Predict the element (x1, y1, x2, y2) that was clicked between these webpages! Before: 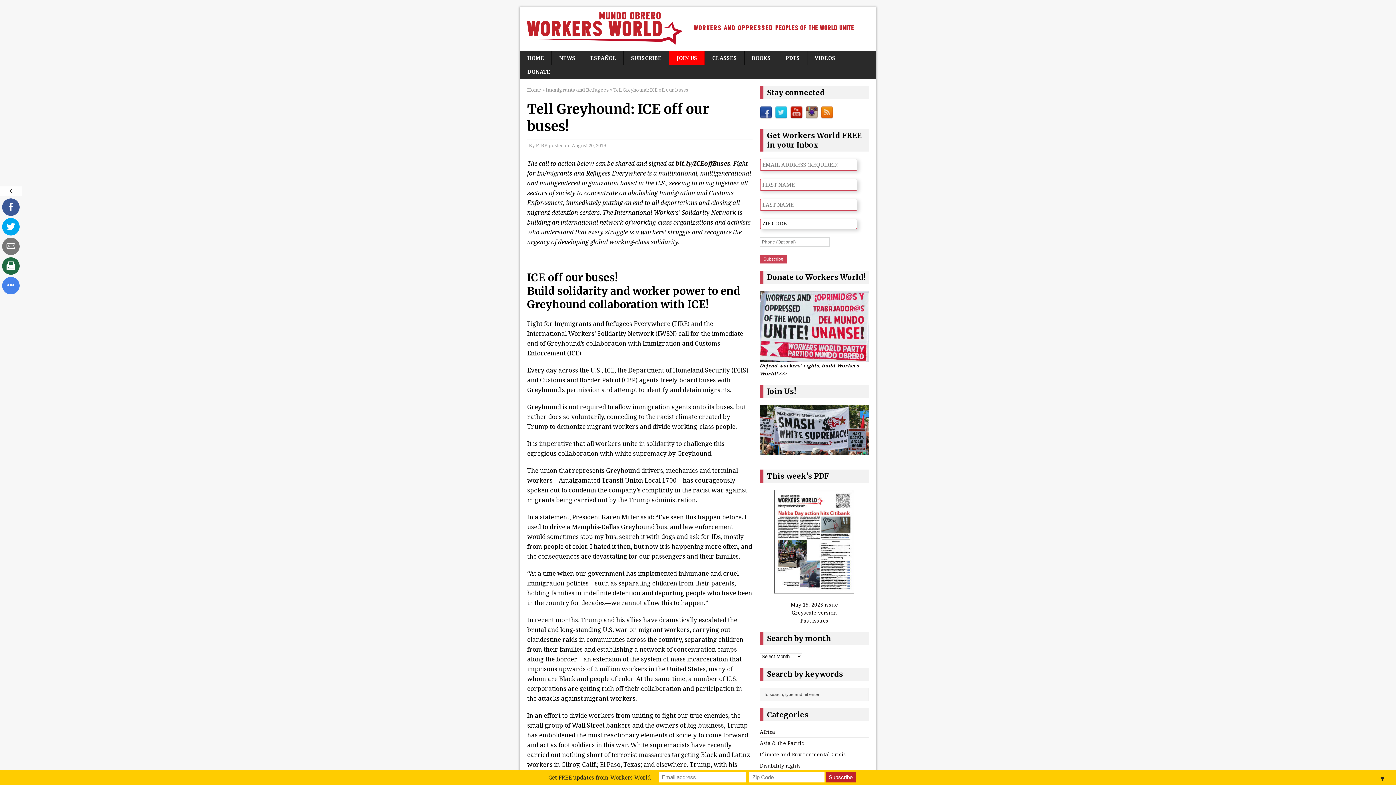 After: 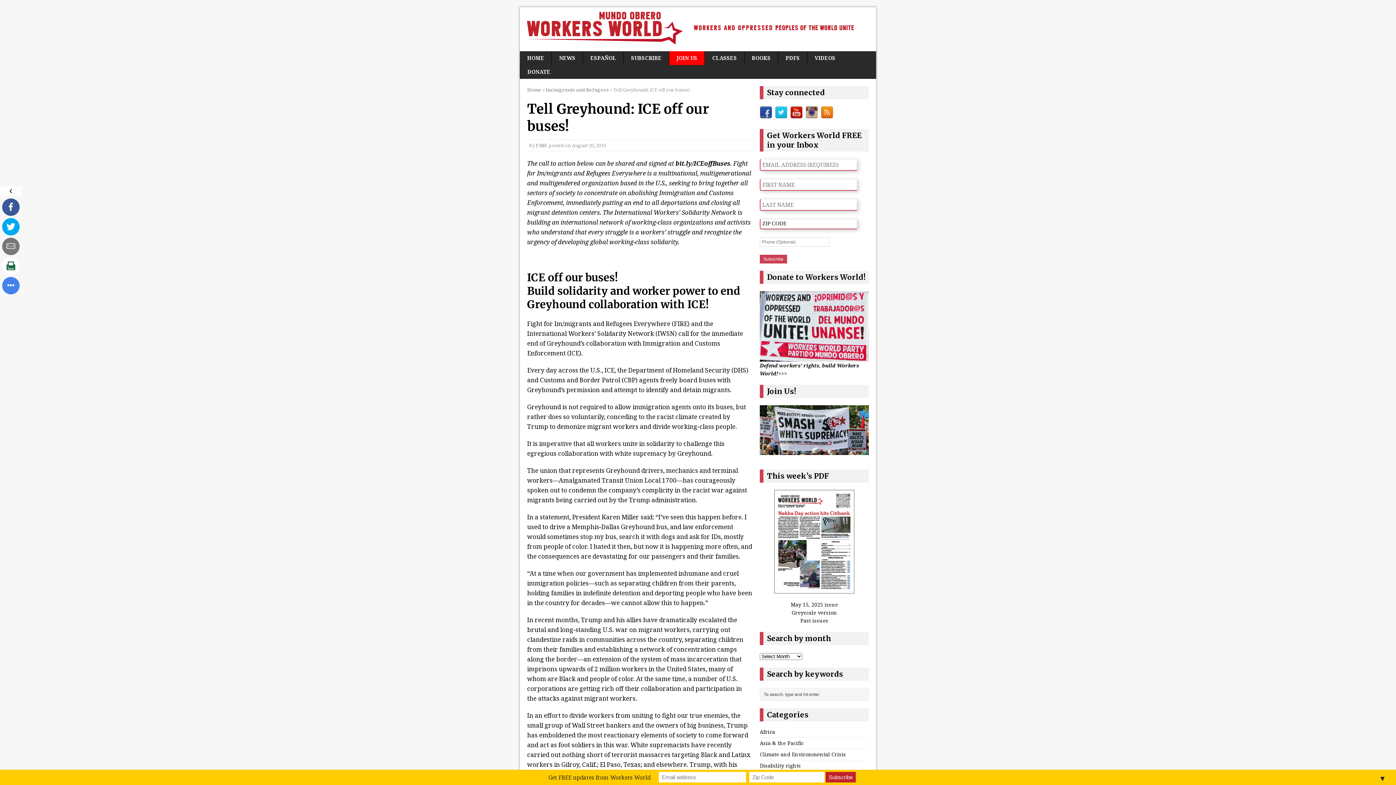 Action: bbox: (2, 257, 19, 274)